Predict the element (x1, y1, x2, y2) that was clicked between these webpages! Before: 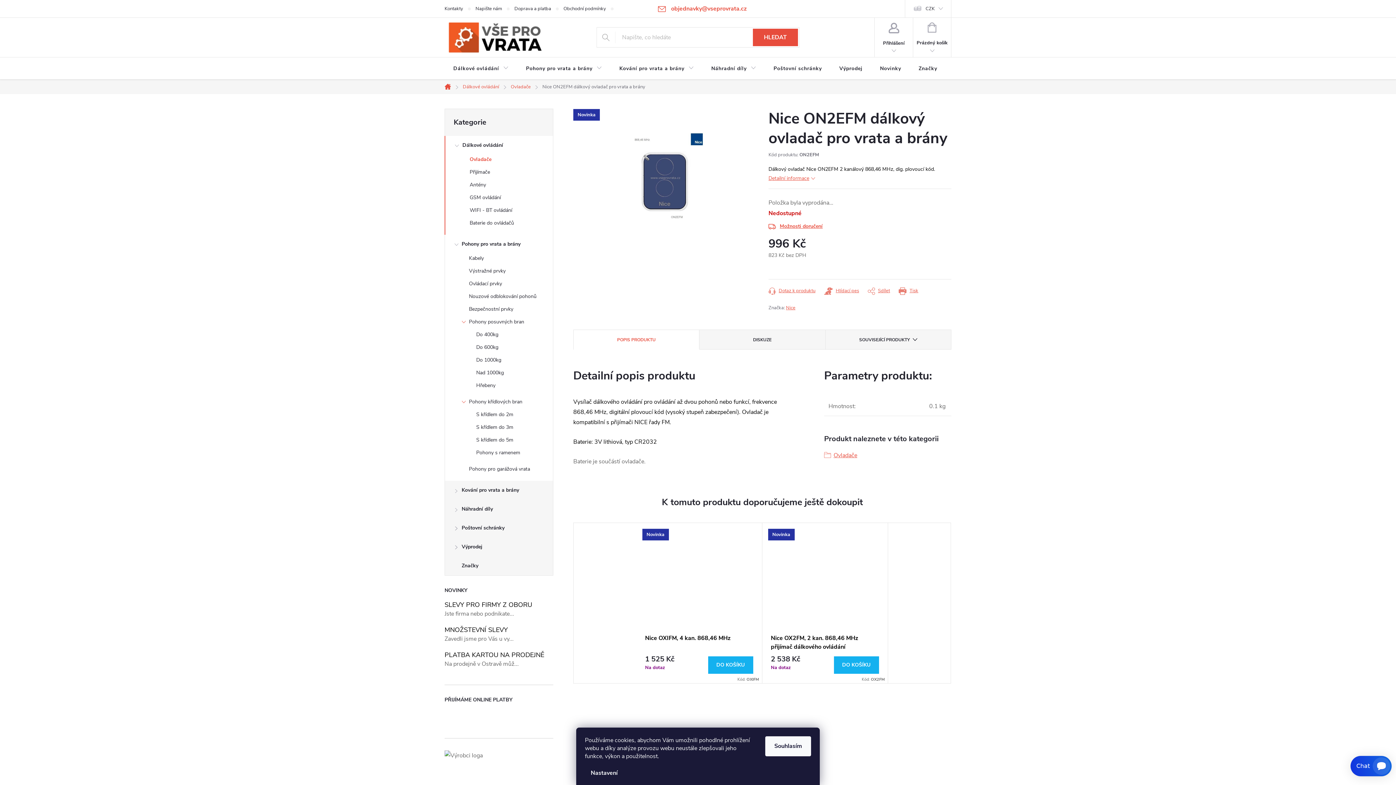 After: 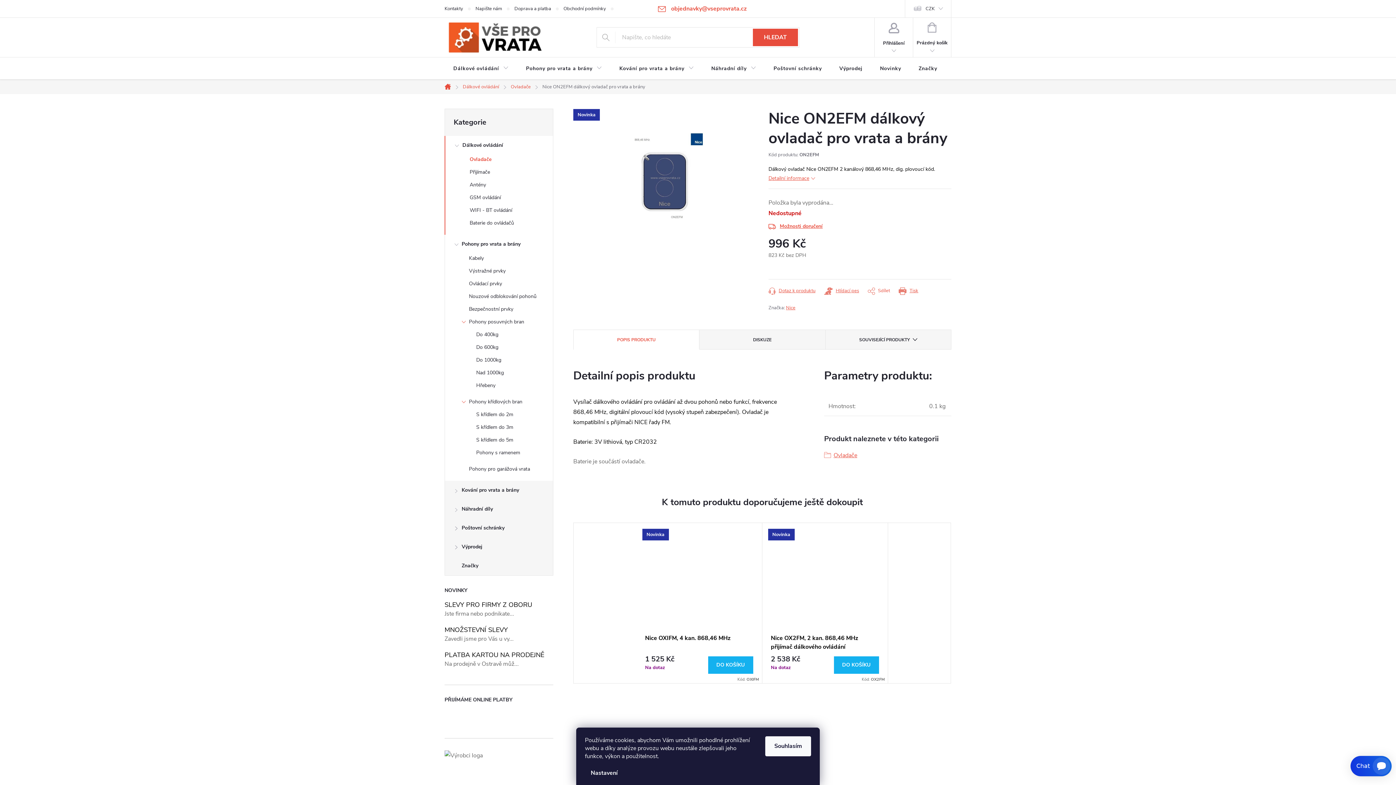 Action: bbox: (868, 286, 890, 295) label: Sdílet